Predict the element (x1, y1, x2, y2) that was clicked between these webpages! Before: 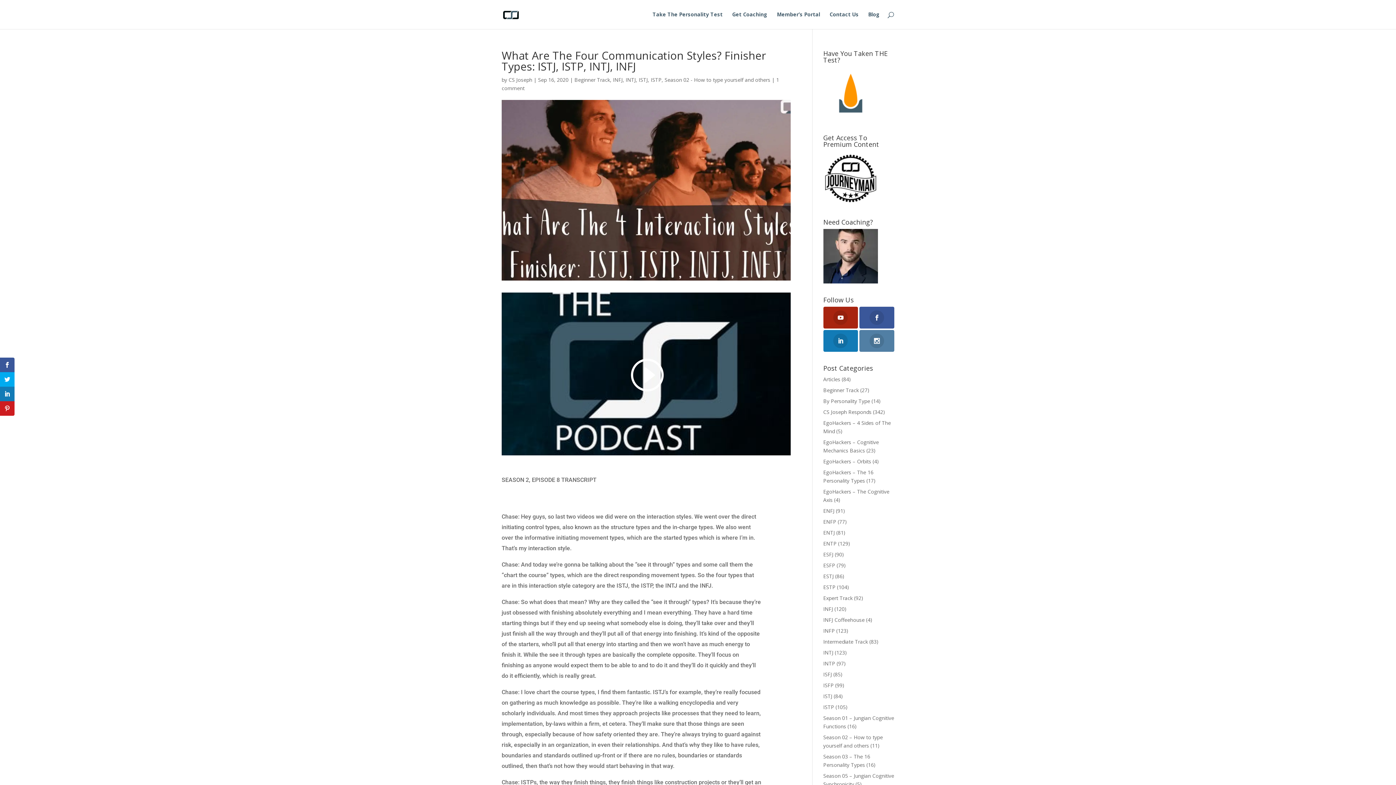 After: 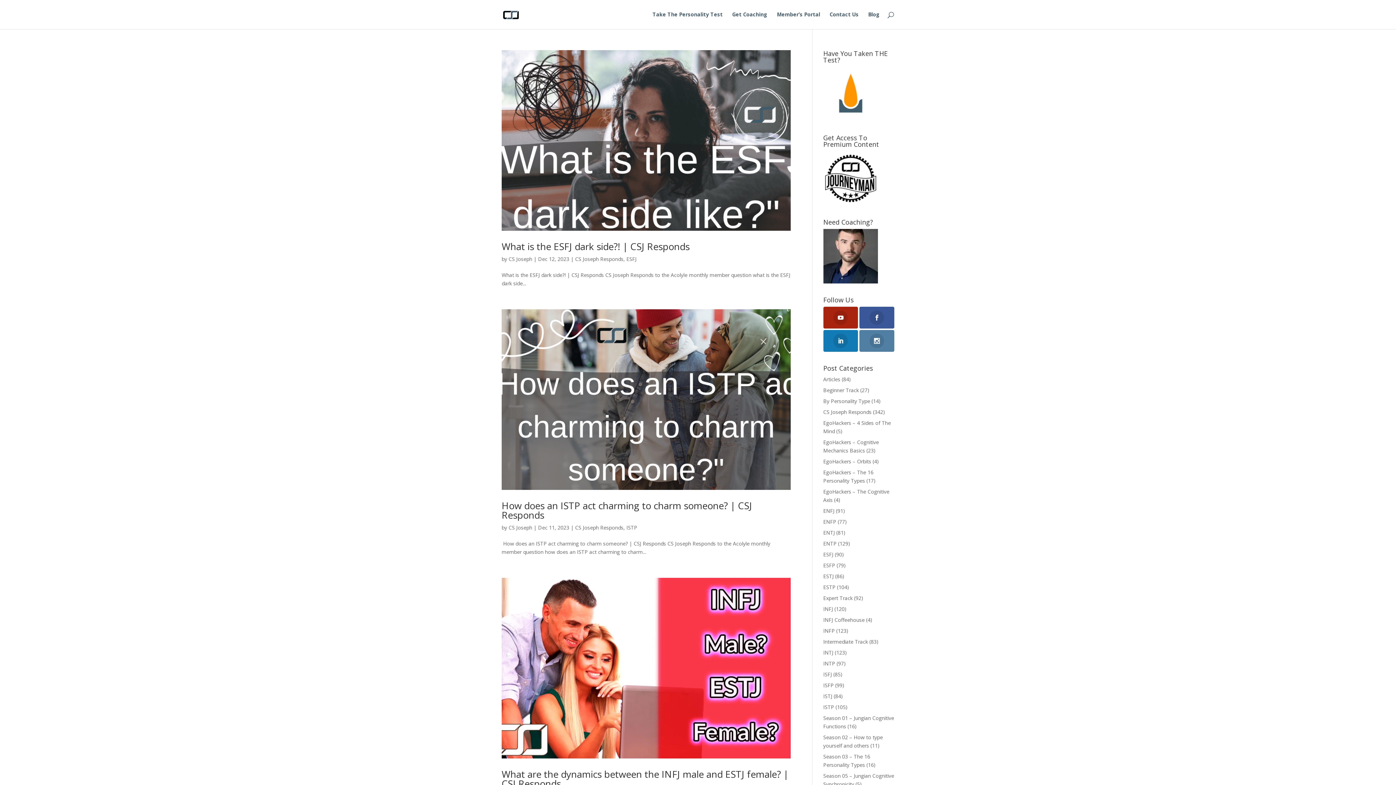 Action: label: CS Joseph Responds bbox: (823, 408, 871, 415)